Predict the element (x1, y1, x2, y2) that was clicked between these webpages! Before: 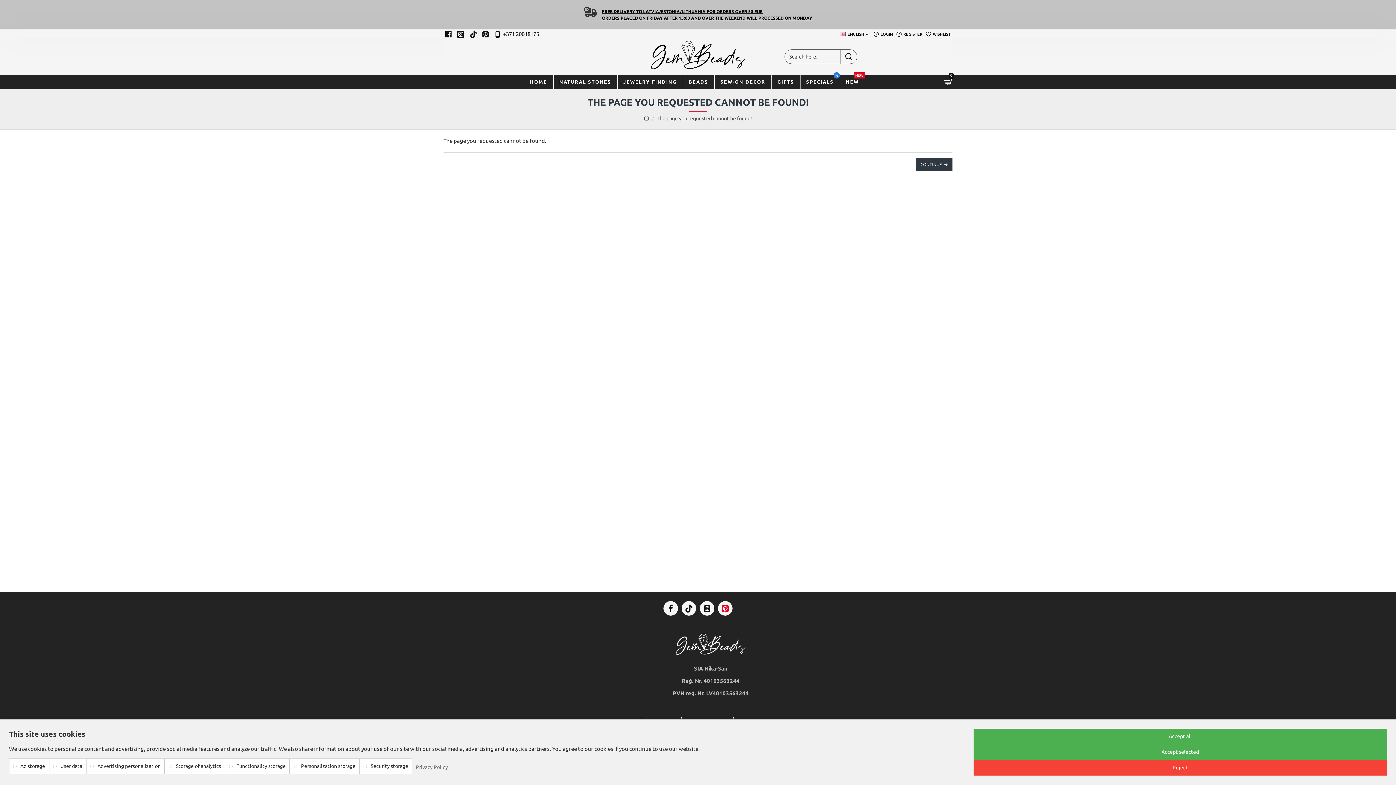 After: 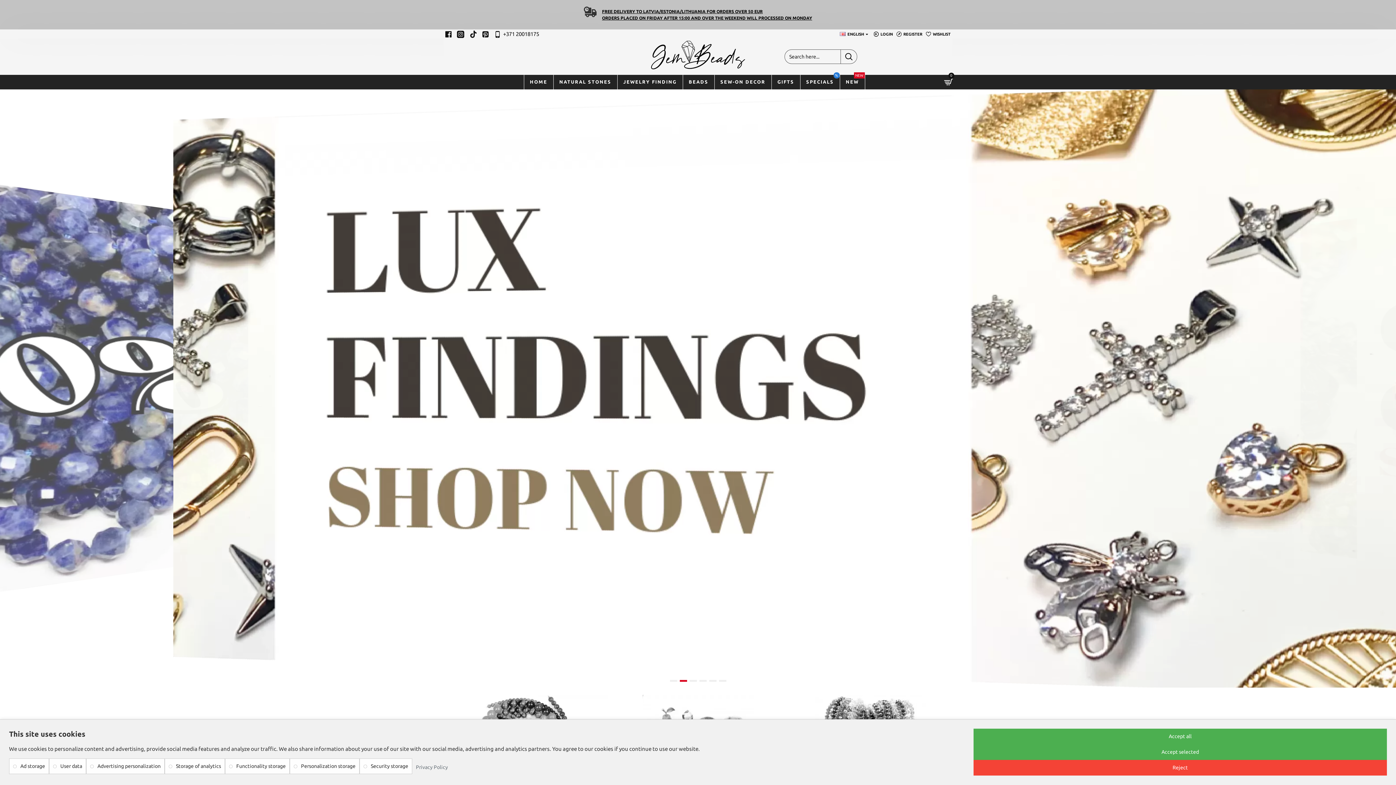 Action: bbox: (611, 38, 784, 74)